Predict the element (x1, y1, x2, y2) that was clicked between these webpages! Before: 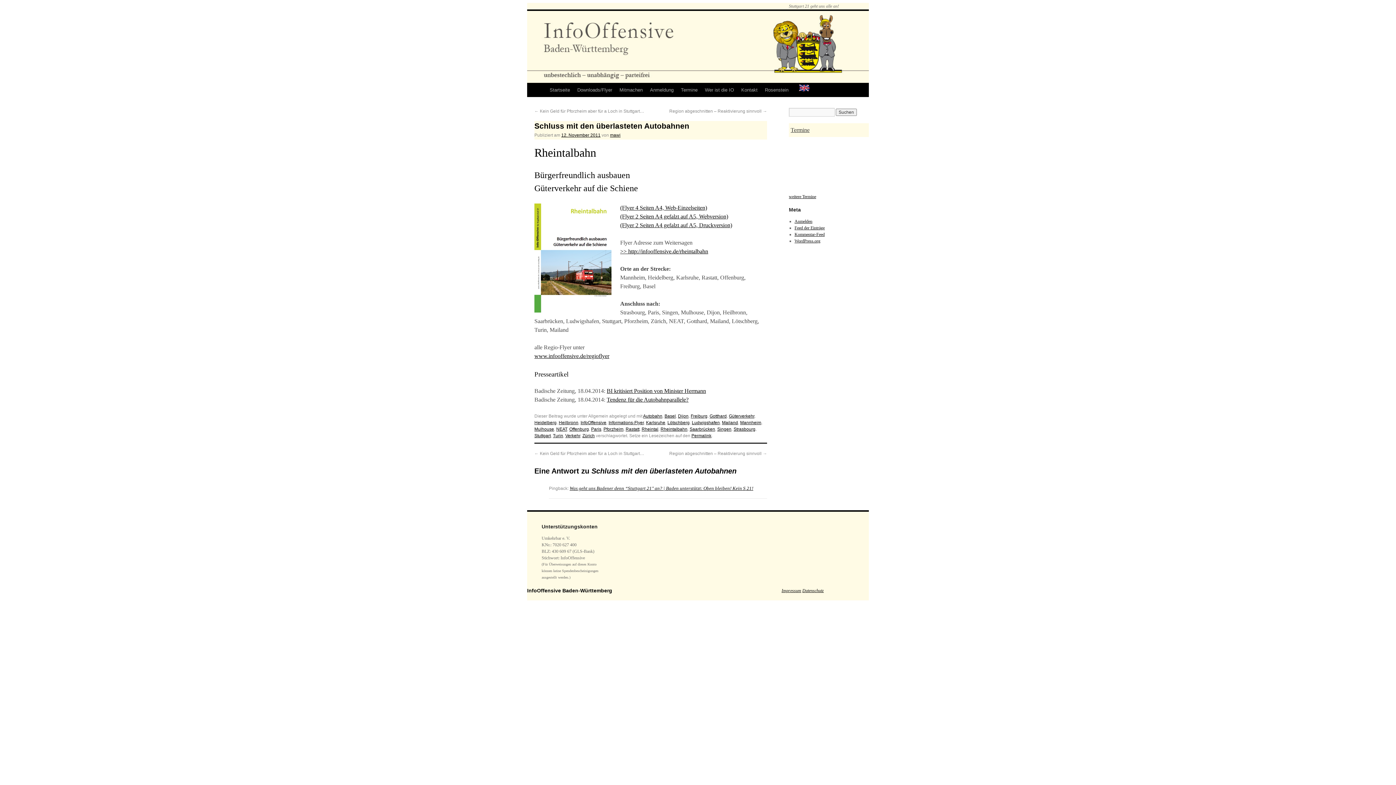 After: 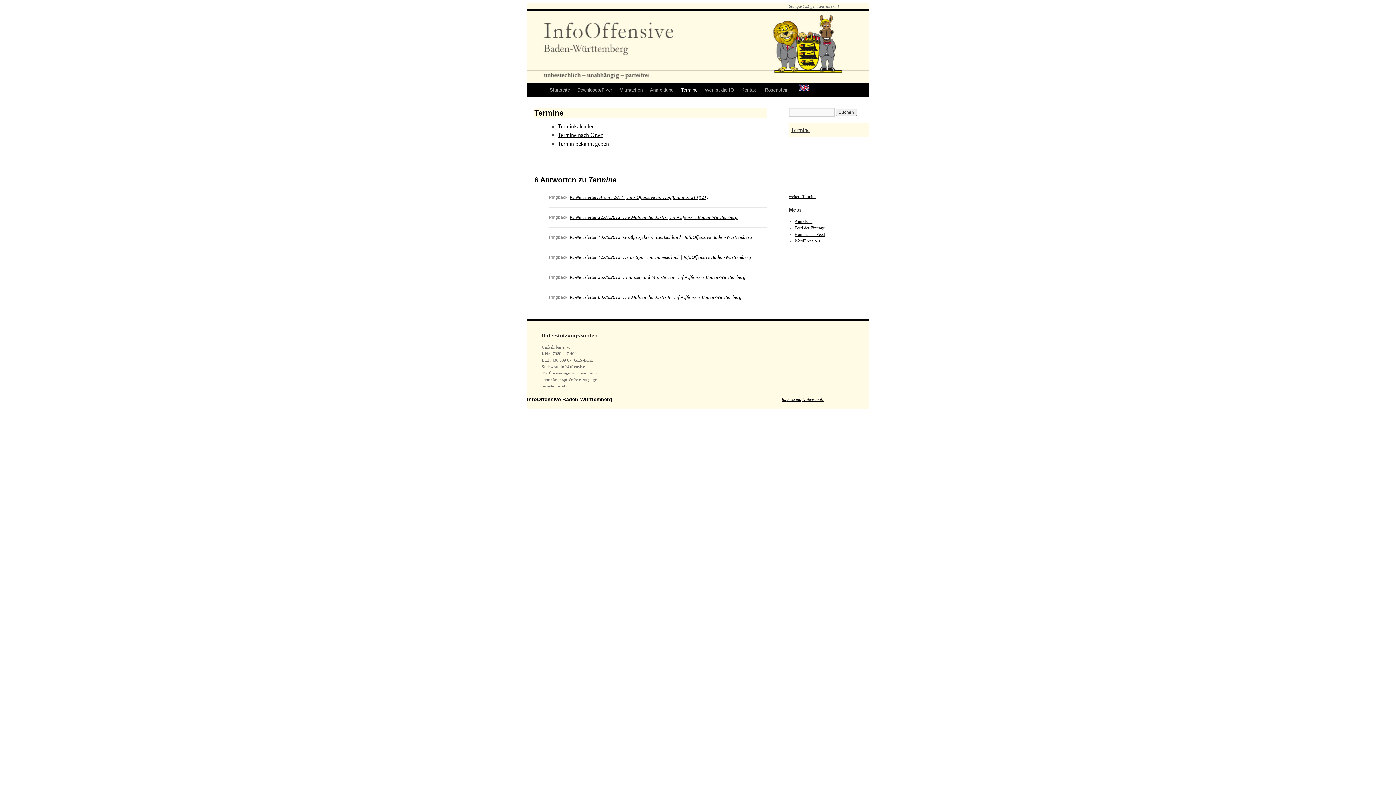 Action: bbox: (677, 83, 701, 97) label: Termine